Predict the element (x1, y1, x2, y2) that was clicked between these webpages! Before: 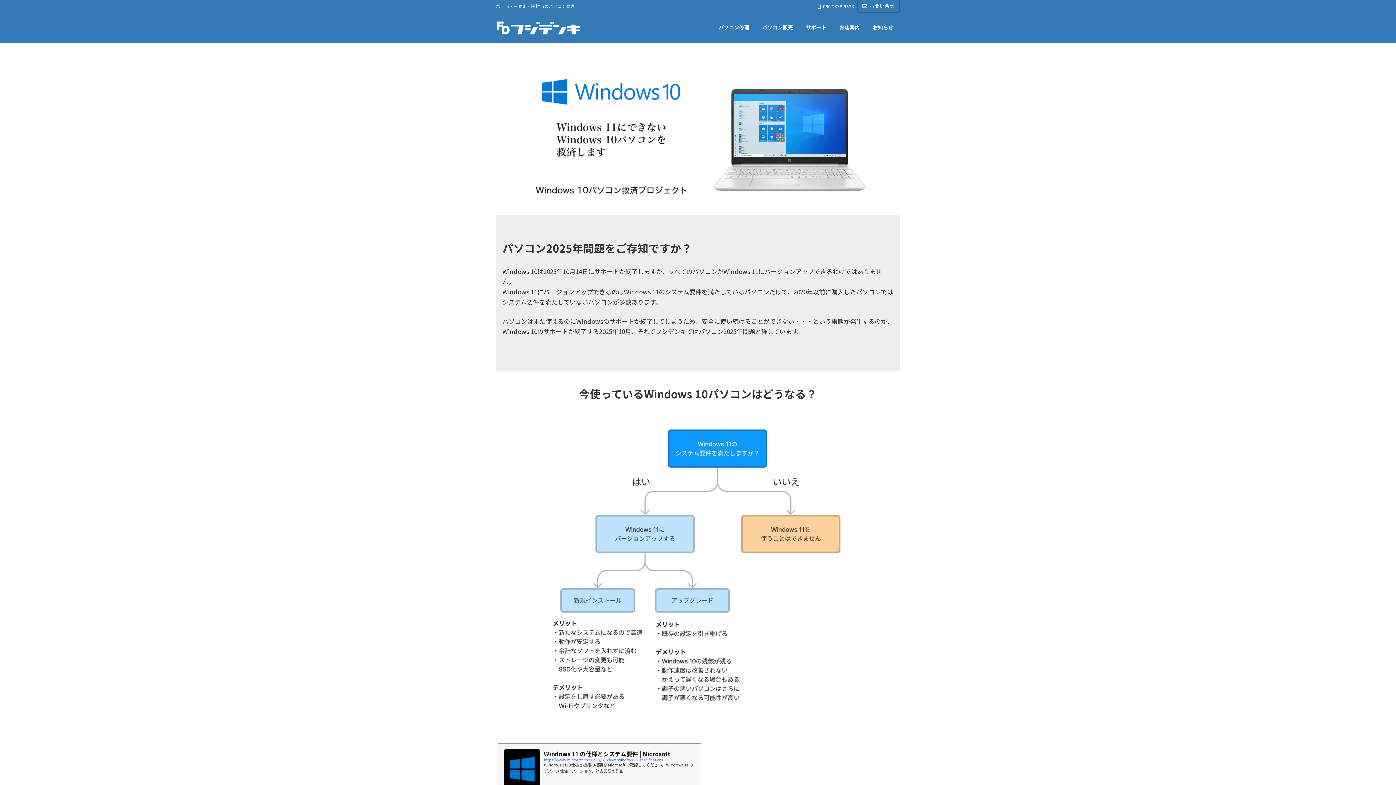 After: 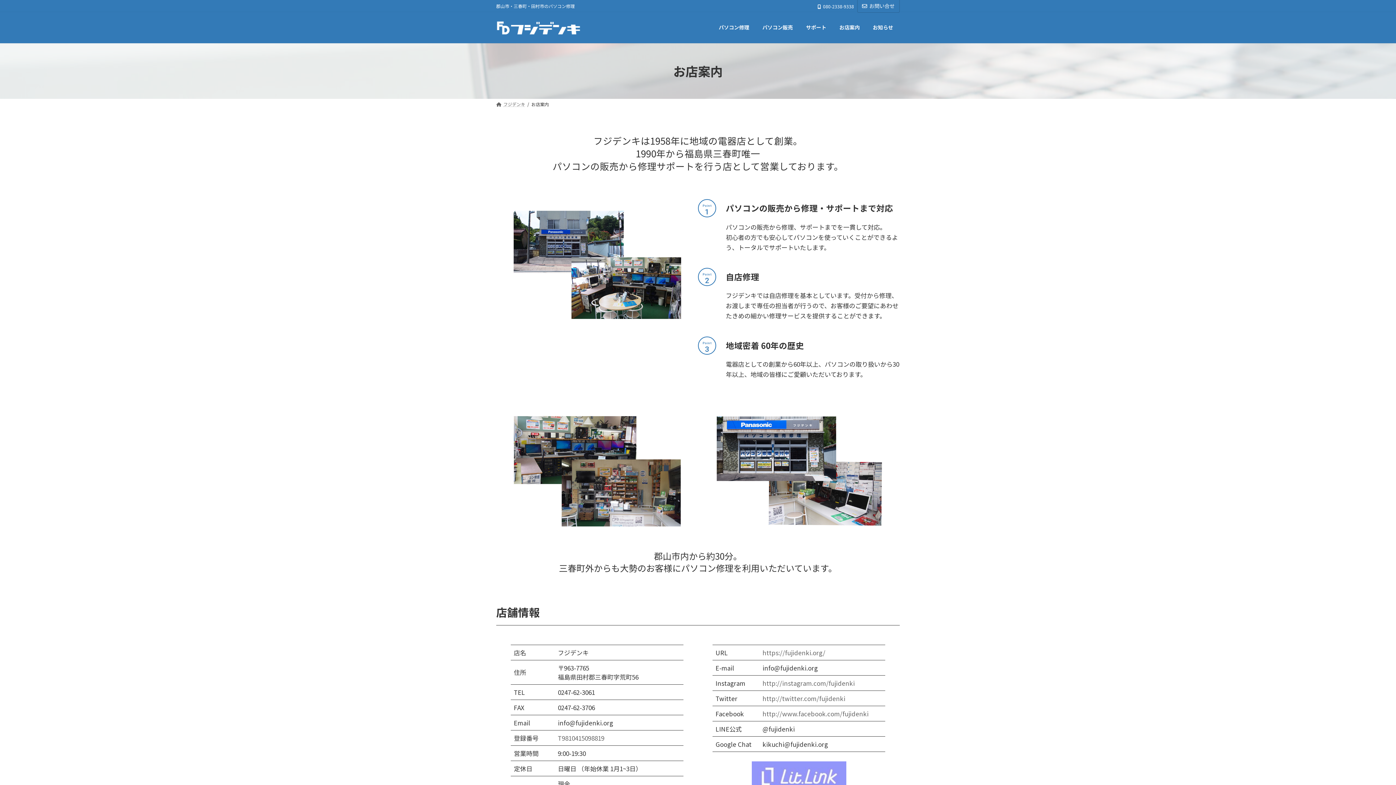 Action: bbox: (833, 19, 866, 36) label: お店案内